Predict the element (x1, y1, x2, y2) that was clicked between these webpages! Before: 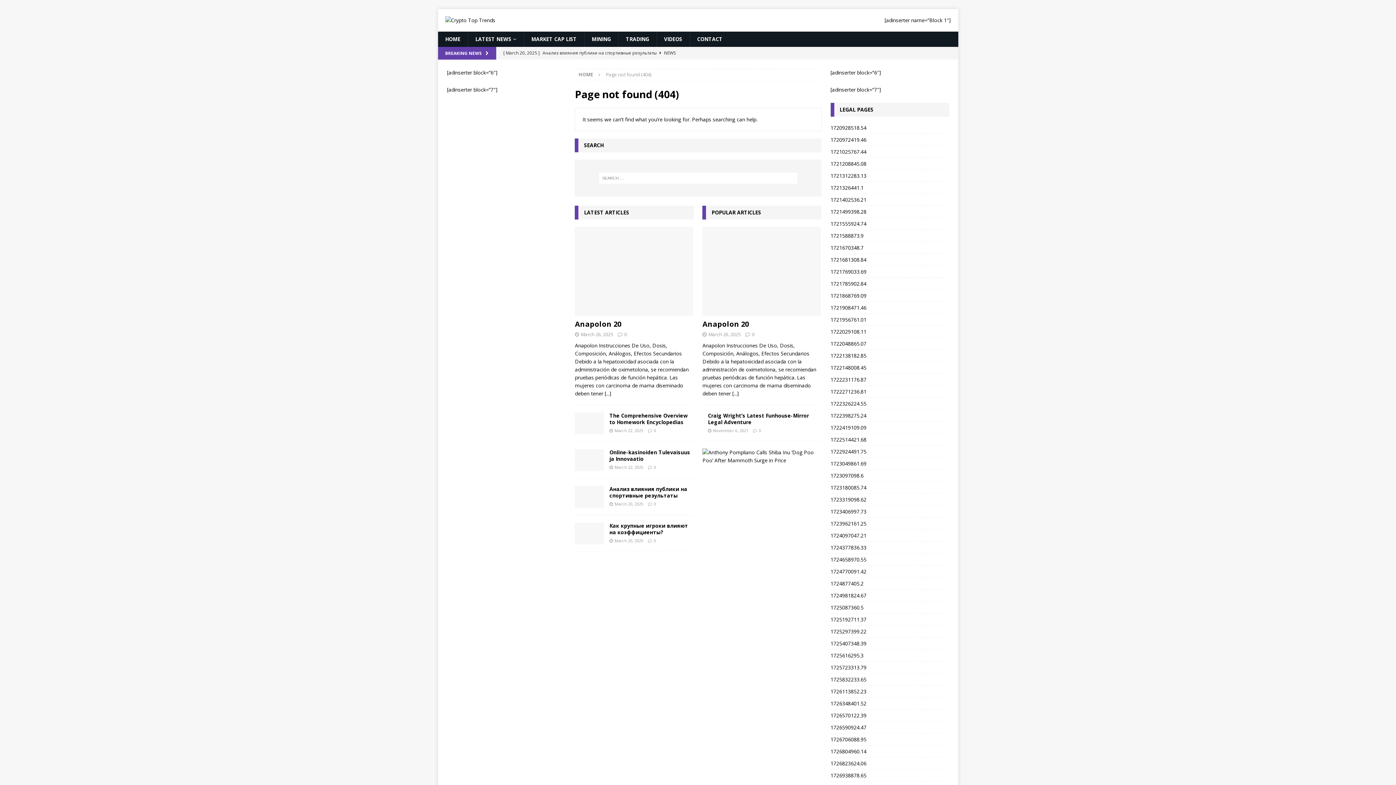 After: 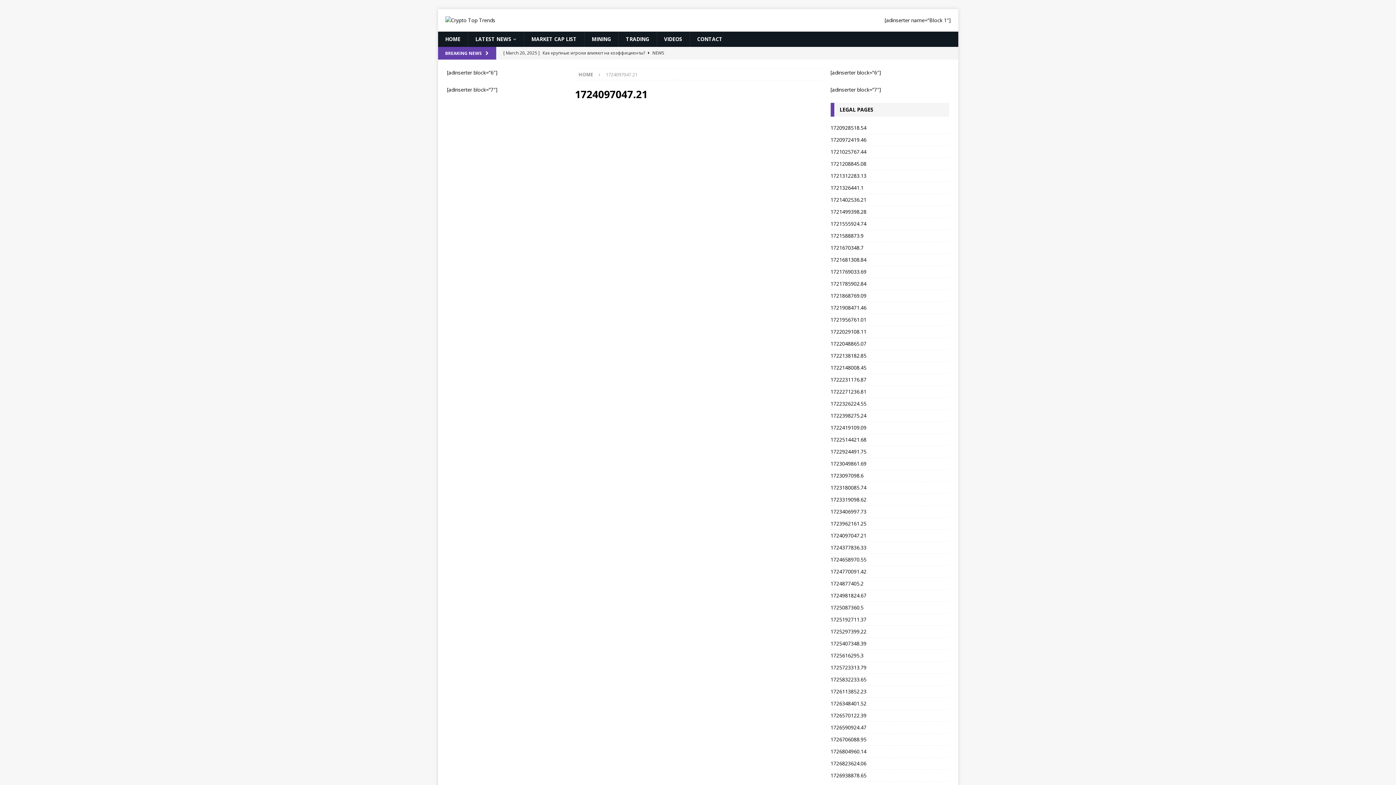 Action: bbox: (830, 530, 949, 542) label: 1724097047.21